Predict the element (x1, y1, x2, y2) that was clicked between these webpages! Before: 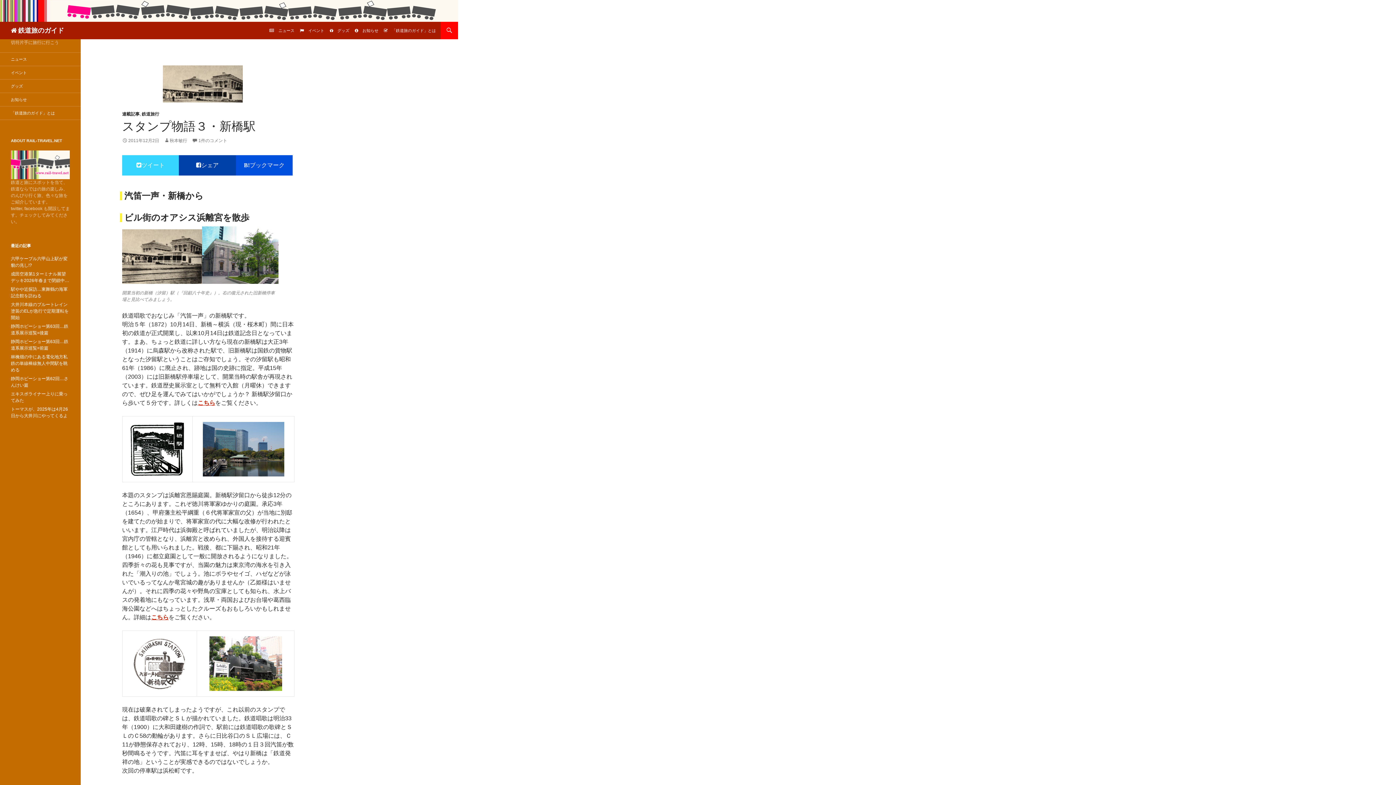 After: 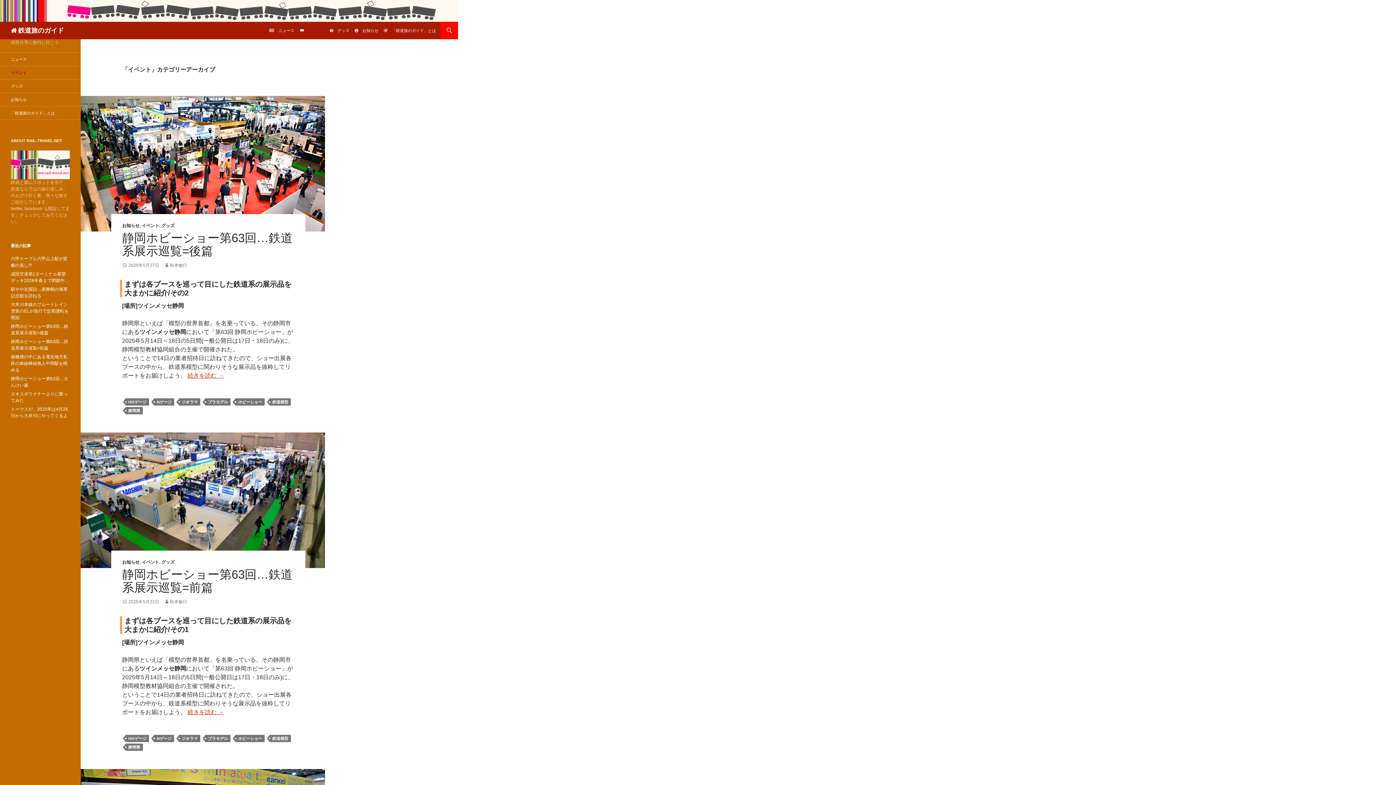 Action: label: イベント bbox: (0, 66, 80, 79)